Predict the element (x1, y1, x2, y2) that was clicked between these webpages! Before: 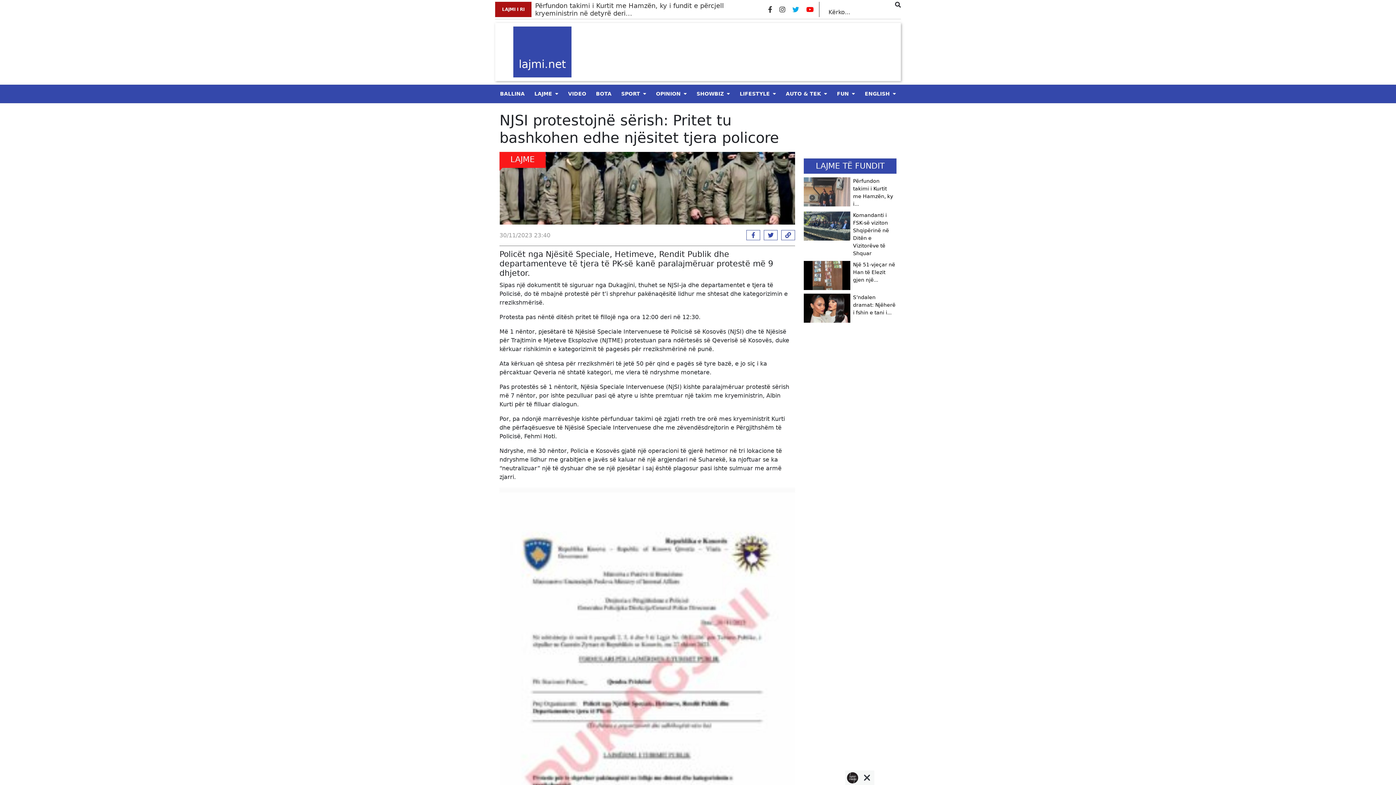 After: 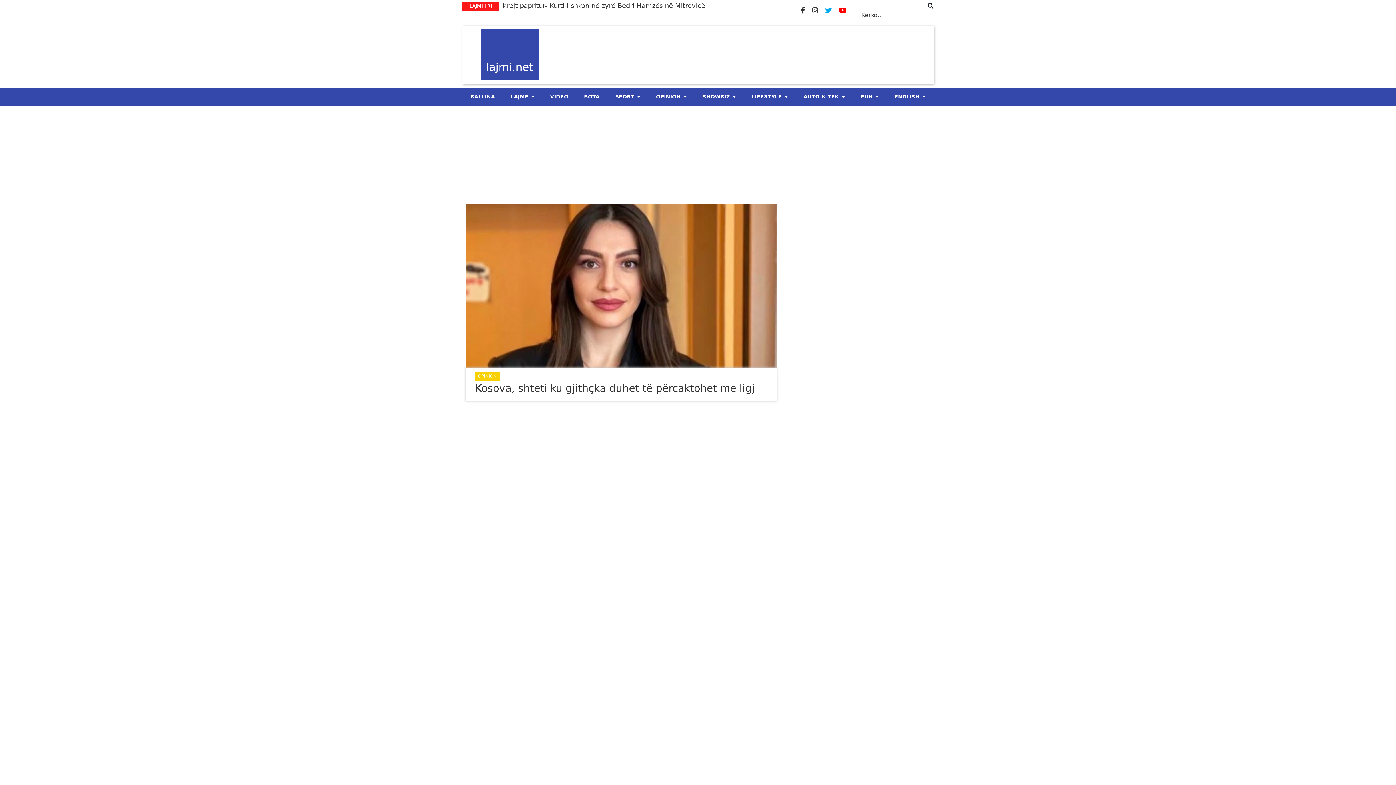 Action: label: OPINION bbox: (656, 90, 680, 96)